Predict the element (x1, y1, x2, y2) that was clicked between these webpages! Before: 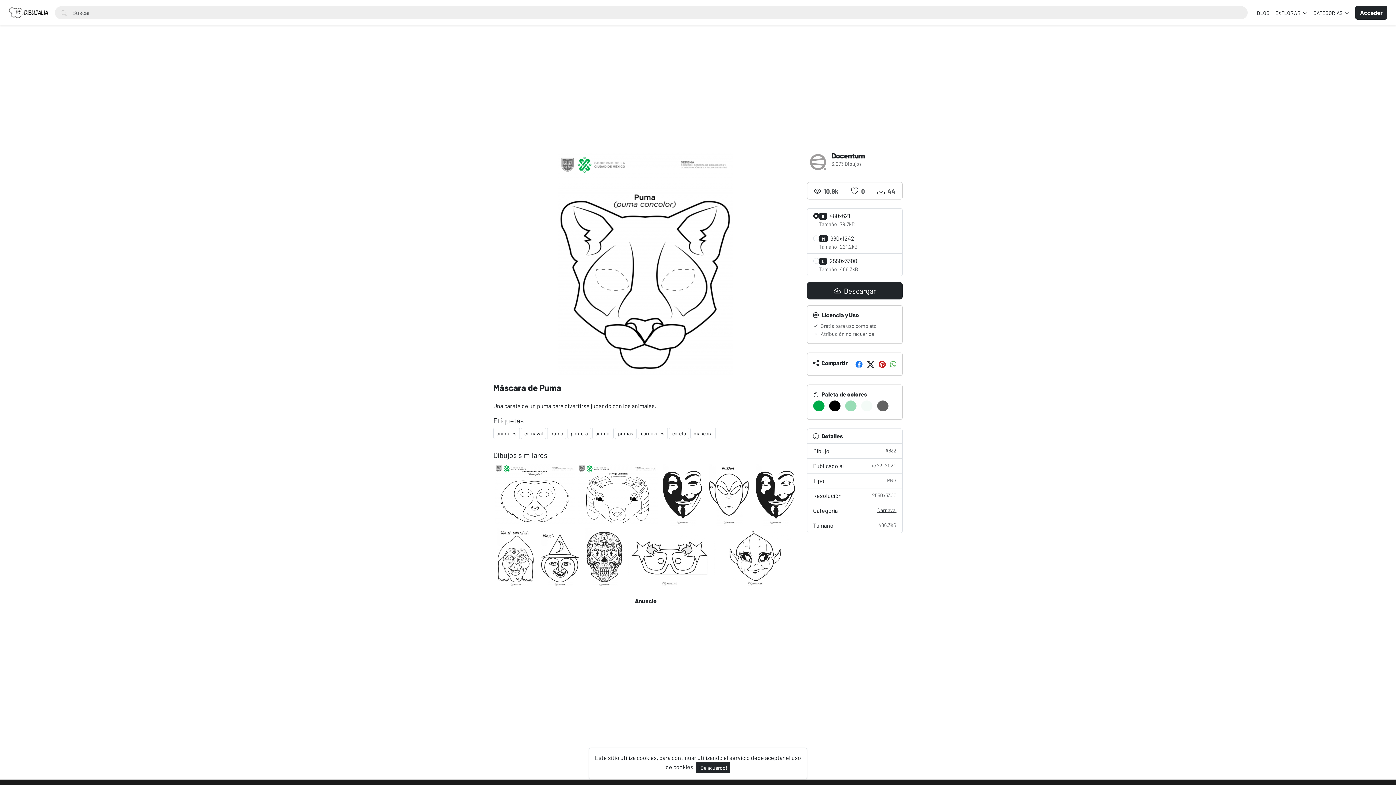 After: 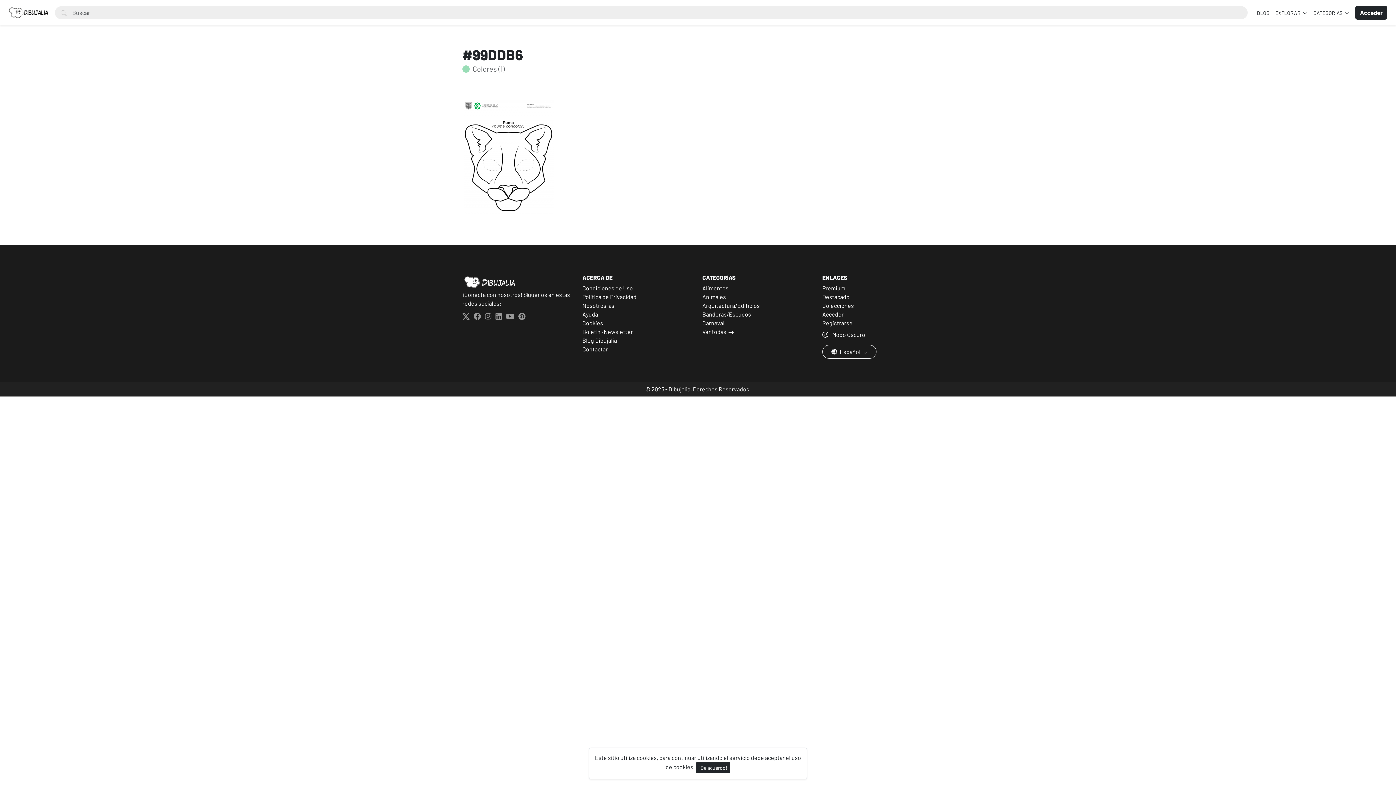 Action: bbox: (845, 400, 856, 411) label: #99DDB6